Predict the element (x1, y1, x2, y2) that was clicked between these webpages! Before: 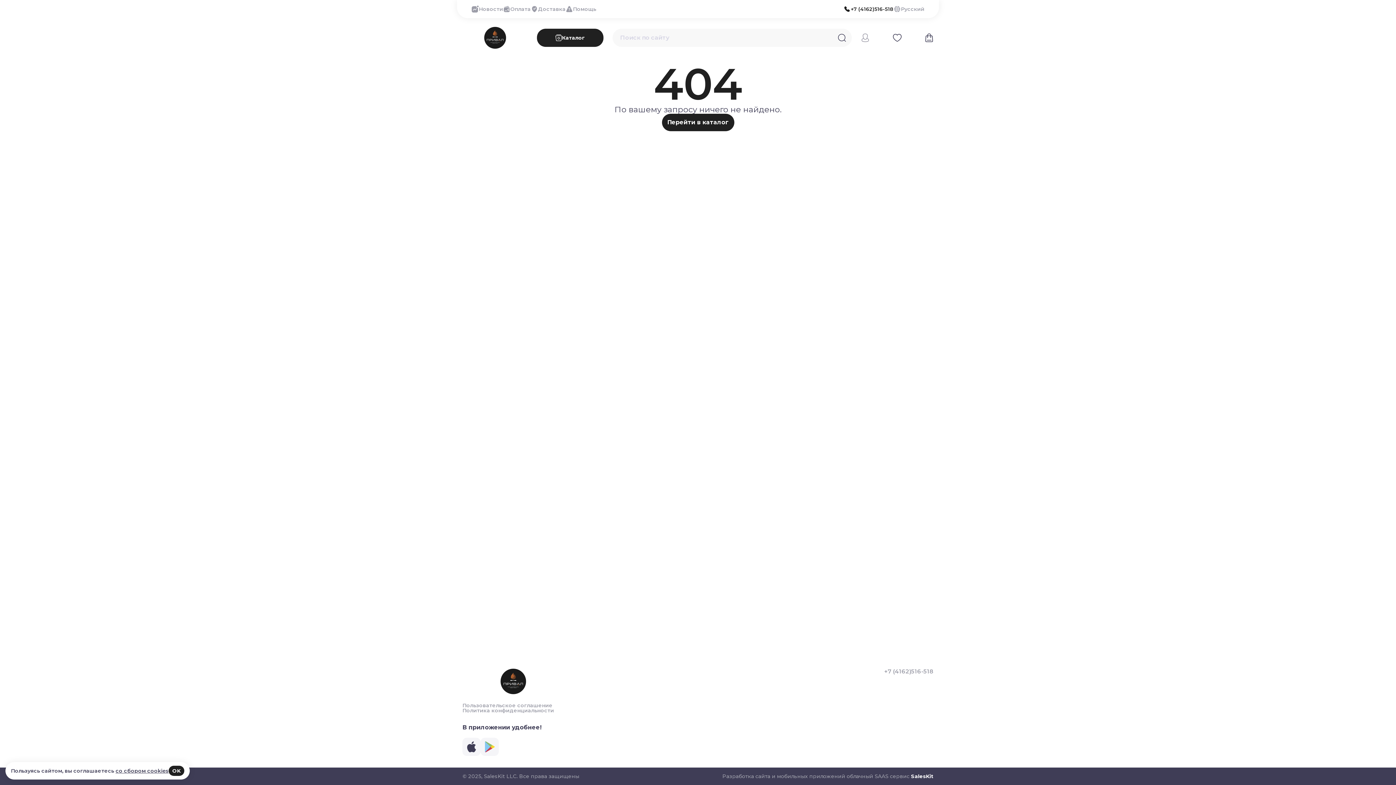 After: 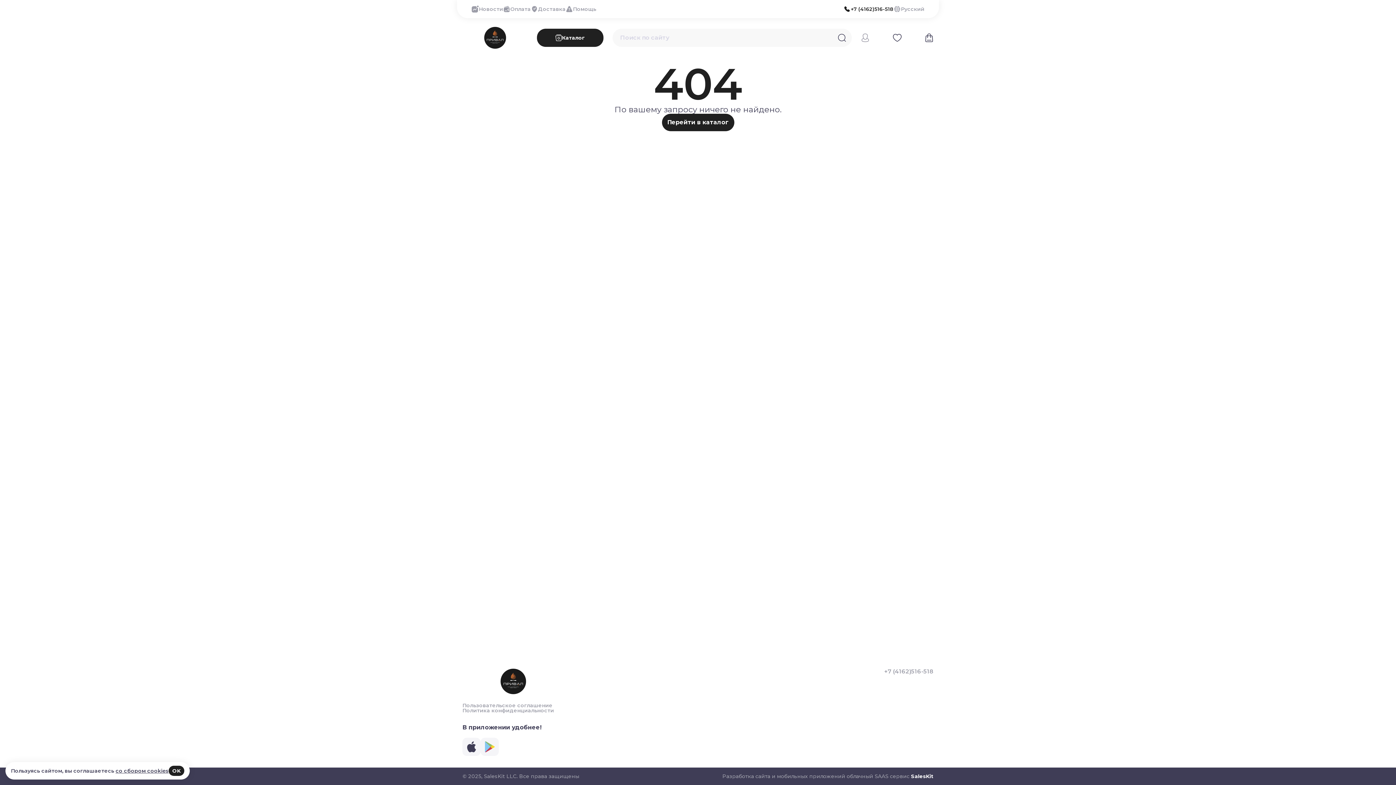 Action: bbox: (832, 29, 851, 46)